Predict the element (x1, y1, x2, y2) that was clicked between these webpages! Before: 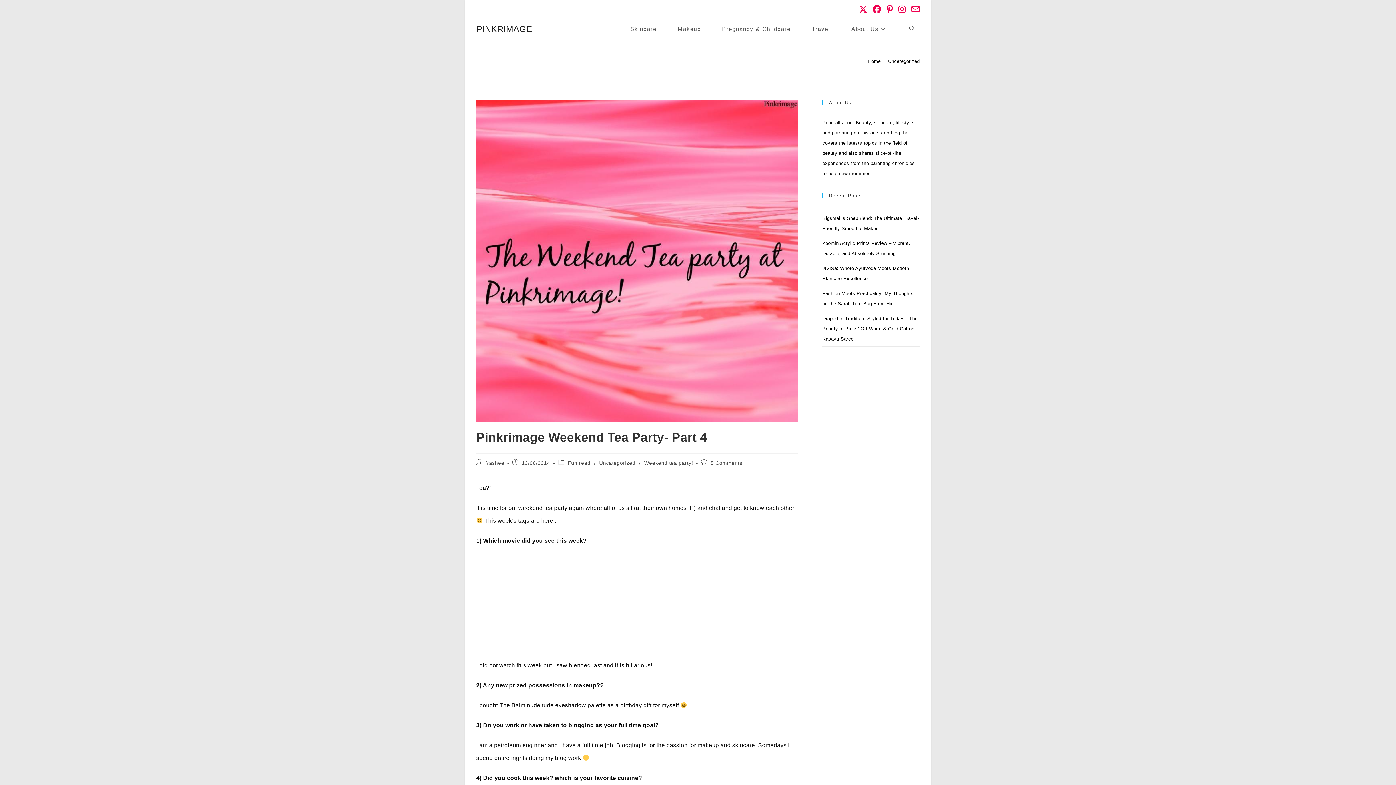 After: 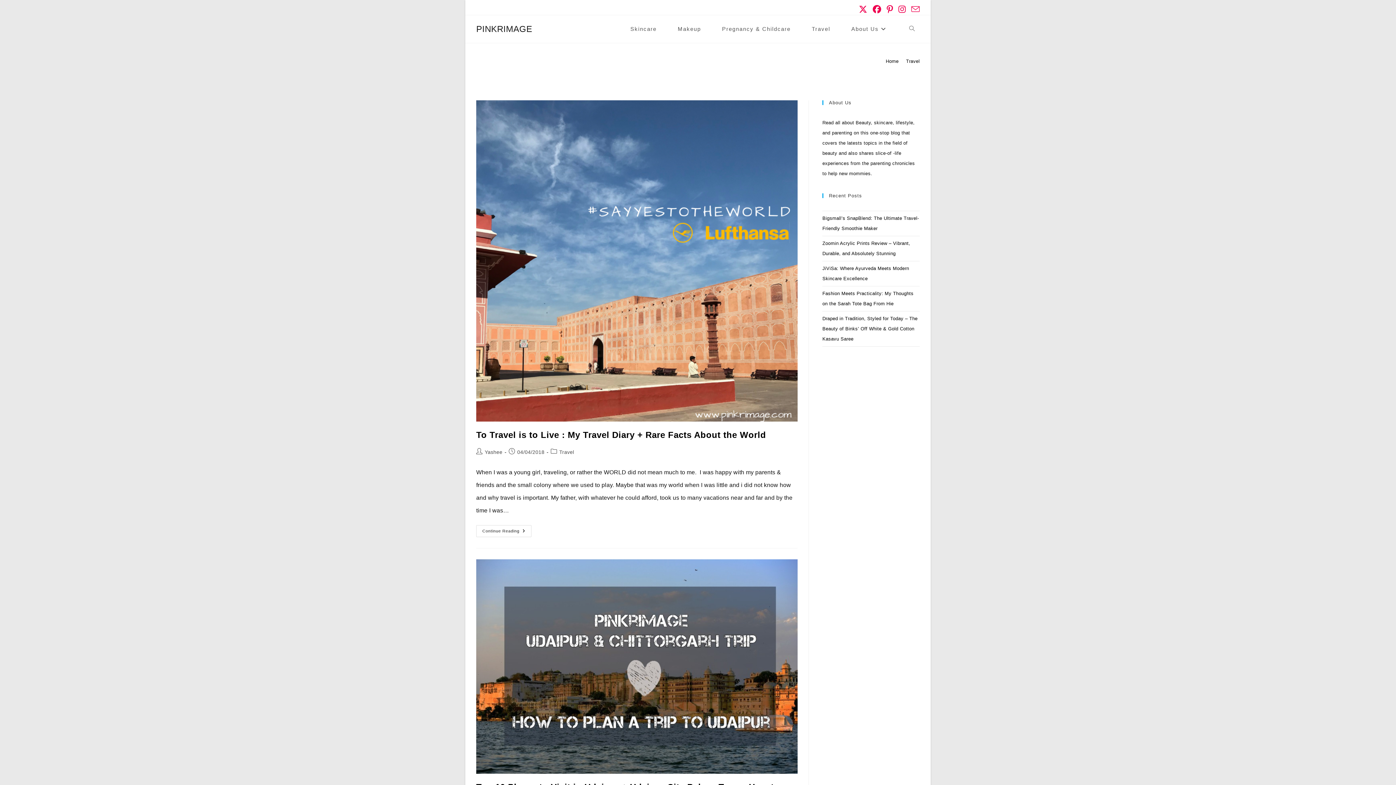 Action: label: Travel bbox: (801, 15, 841, 42)